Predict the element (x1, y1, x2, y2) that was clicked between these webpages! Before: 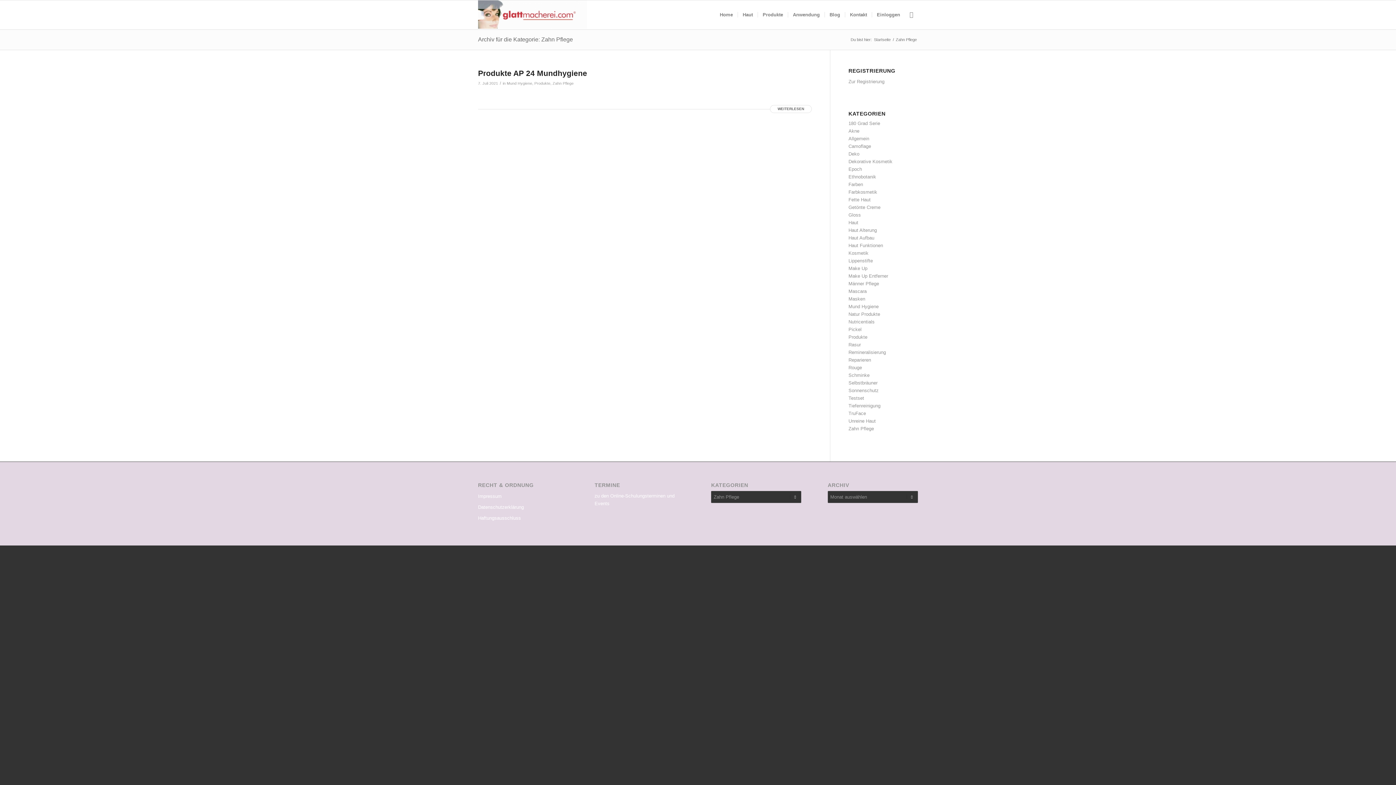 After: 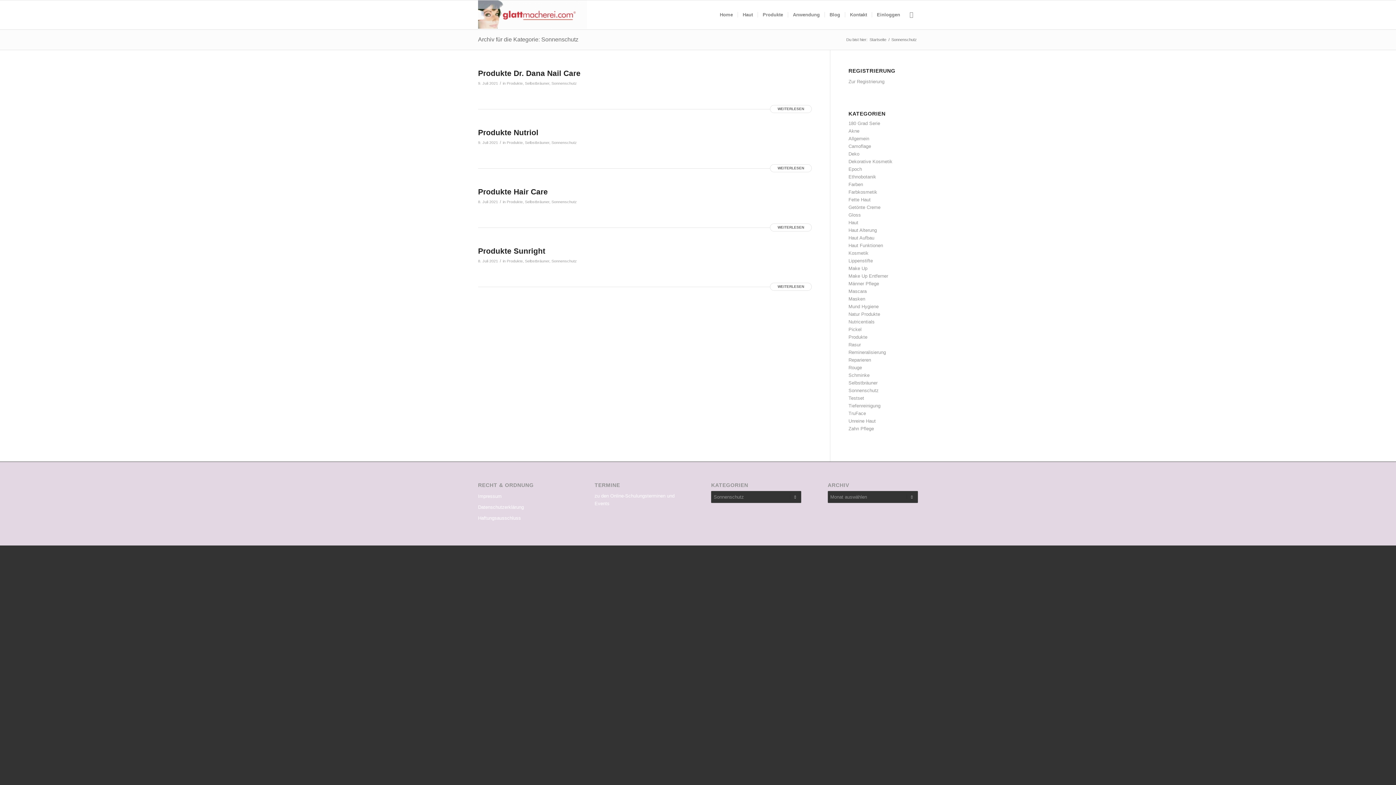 Action: bbox: (848, 388, 878, 393) label: Sonnenschutz